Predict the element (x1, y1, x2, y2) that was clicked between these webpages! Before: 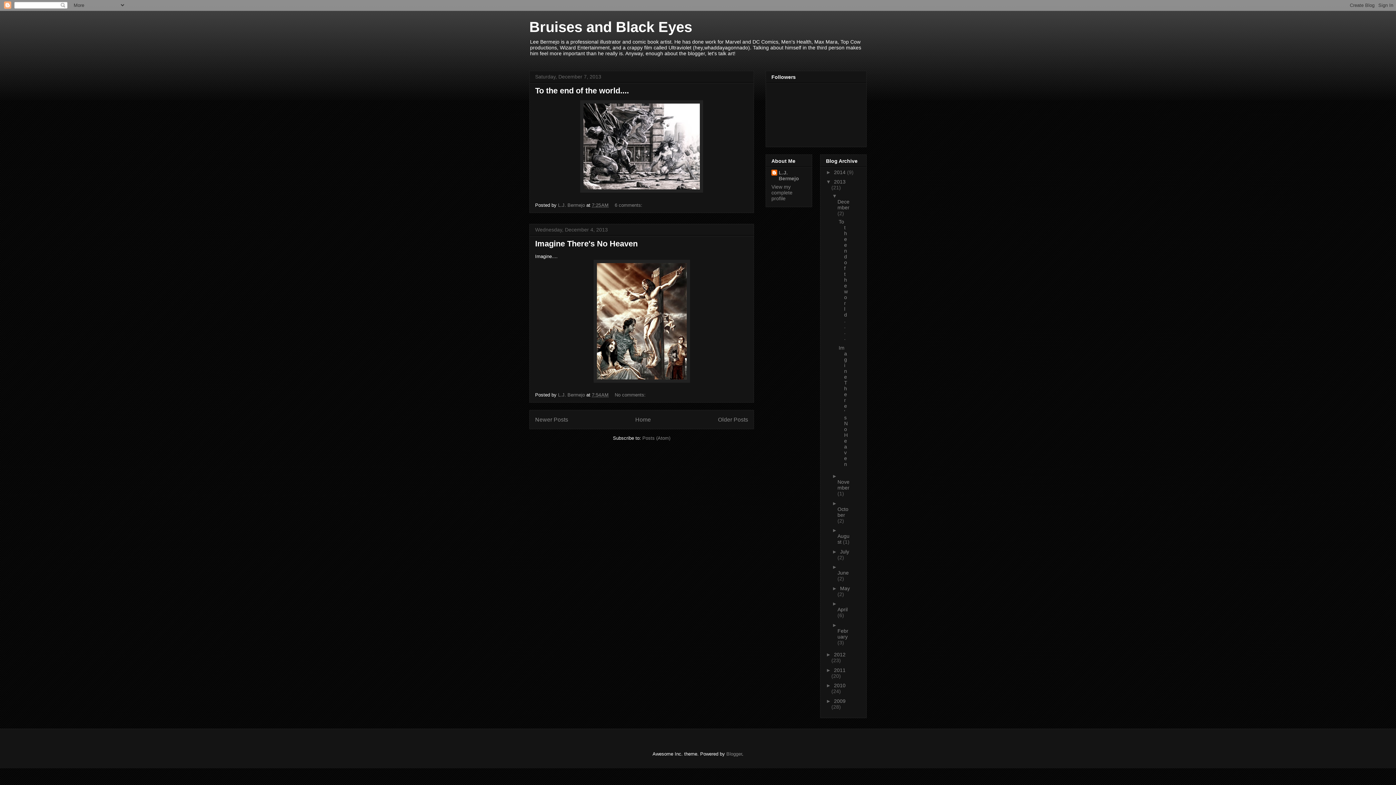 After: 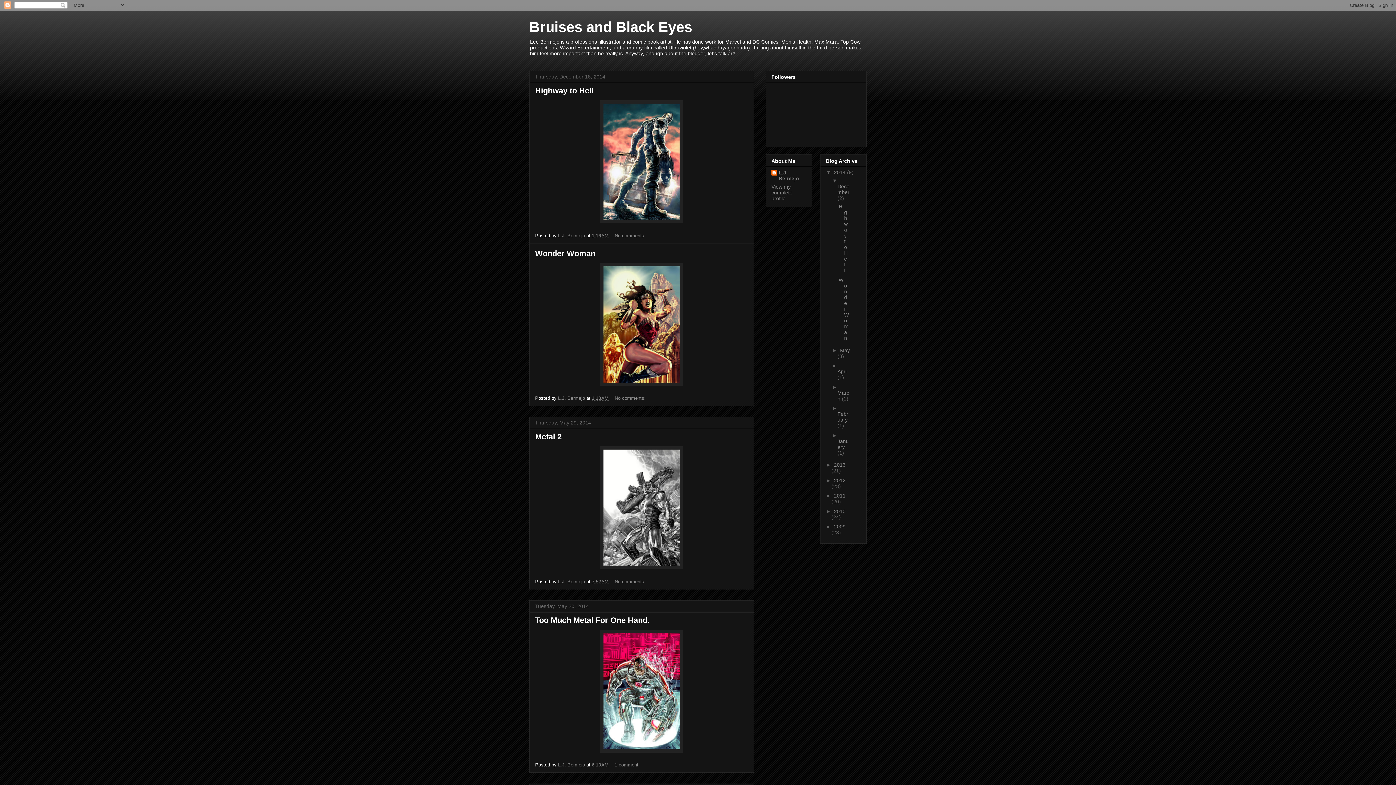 Action: label: Bruises and Black Eyes bbox: (529, 18, 692, 34)